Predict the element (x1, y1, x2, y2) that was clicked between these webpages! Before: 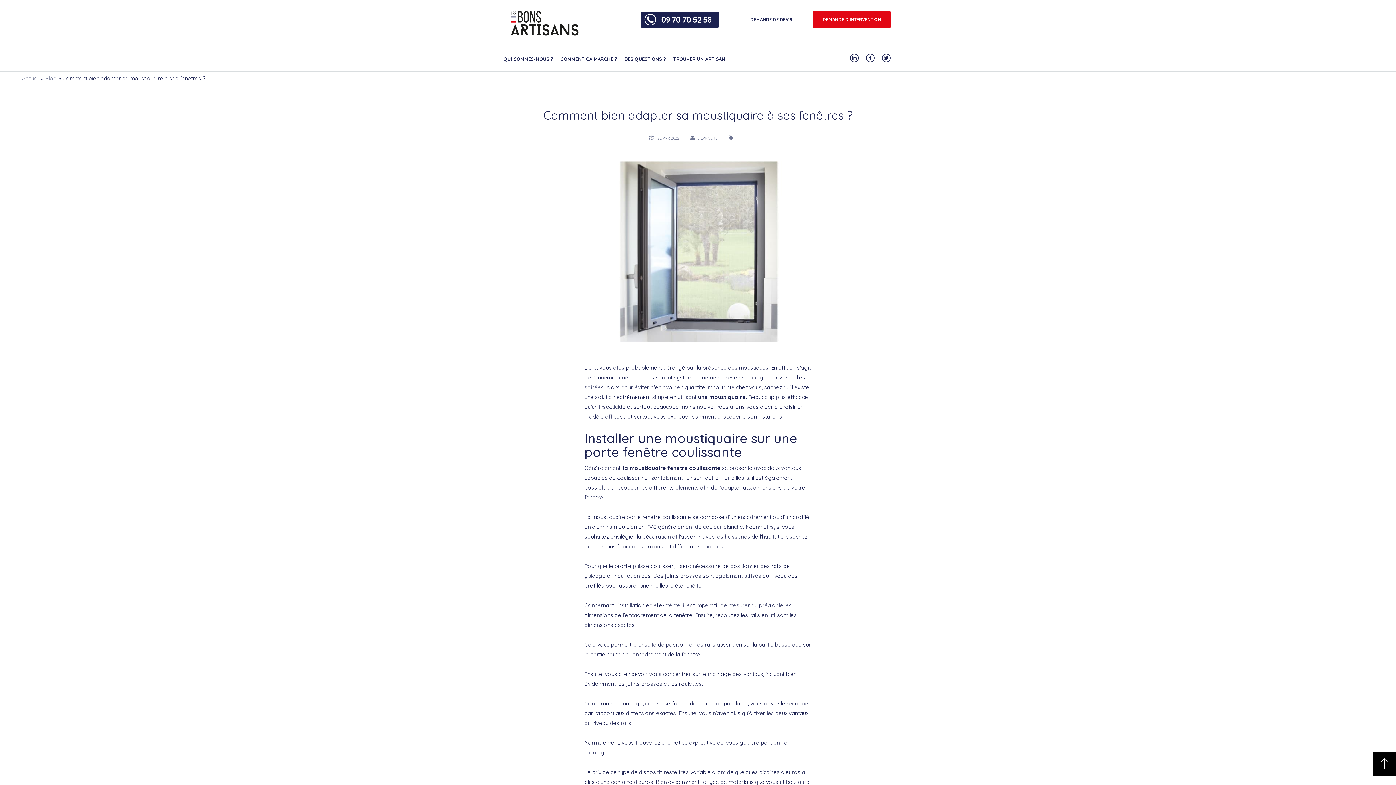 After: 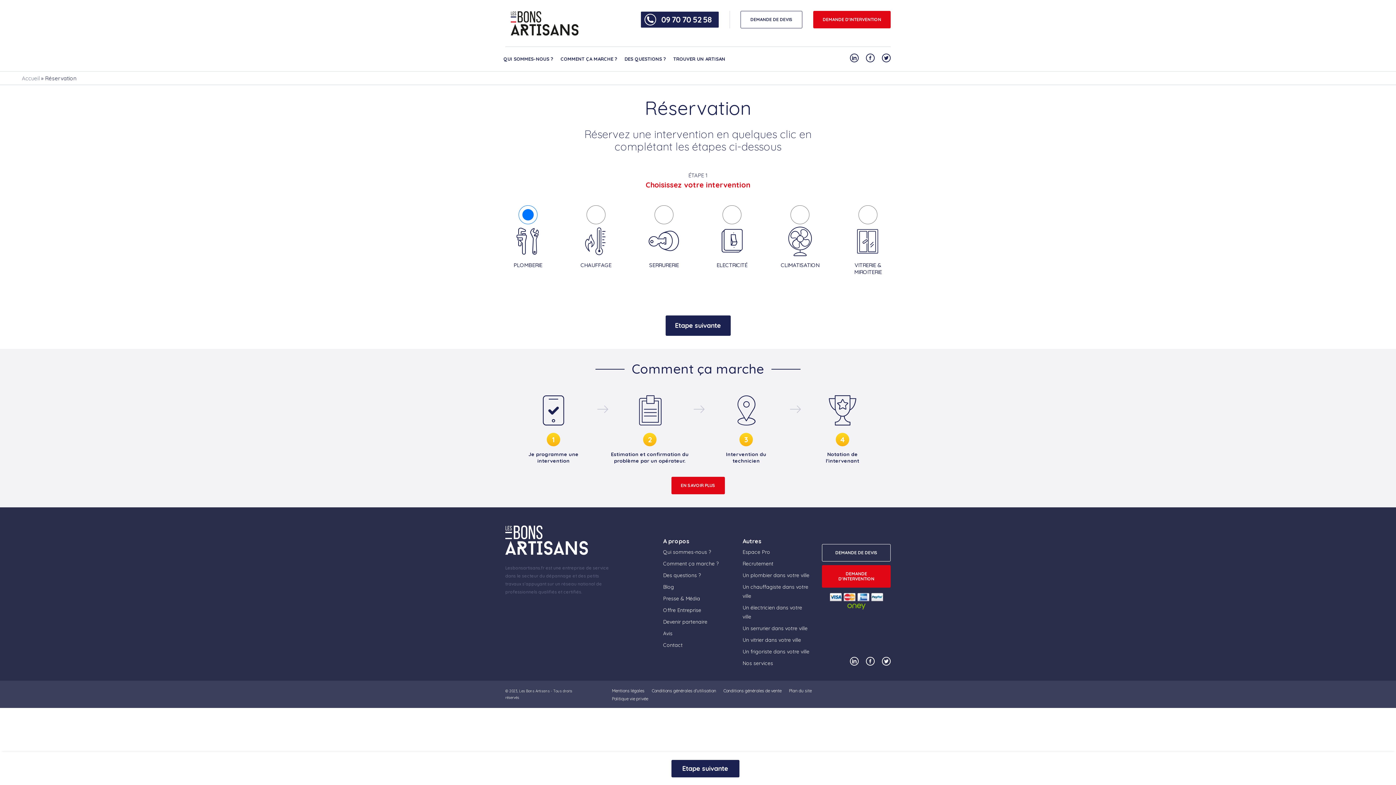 Action: label: DEMANDE DE DEVIS bbox: (740, 10, 802, 28)